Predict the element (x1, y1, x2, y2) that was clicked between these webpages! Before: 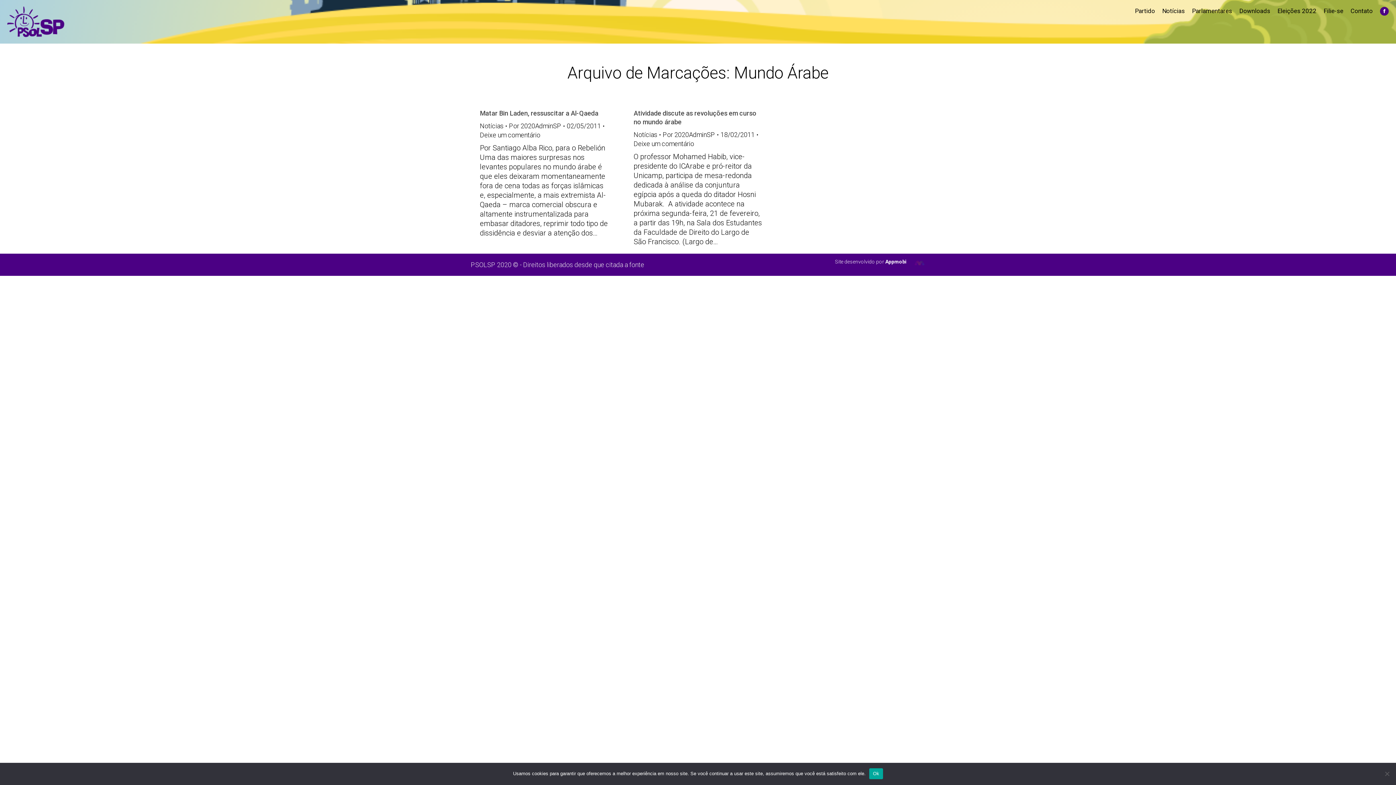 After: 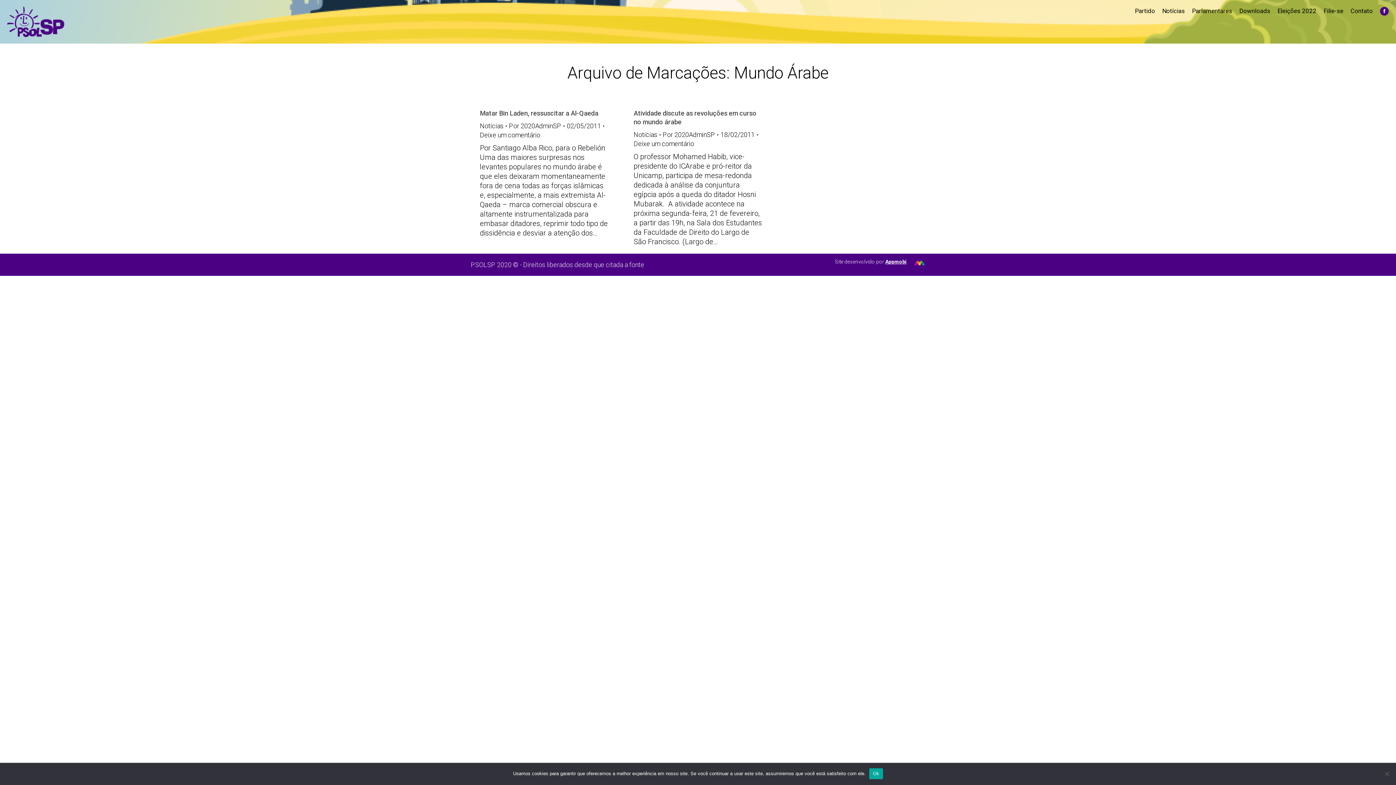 Action: label: Appmobi bbox: (885, 272, 906, 278)